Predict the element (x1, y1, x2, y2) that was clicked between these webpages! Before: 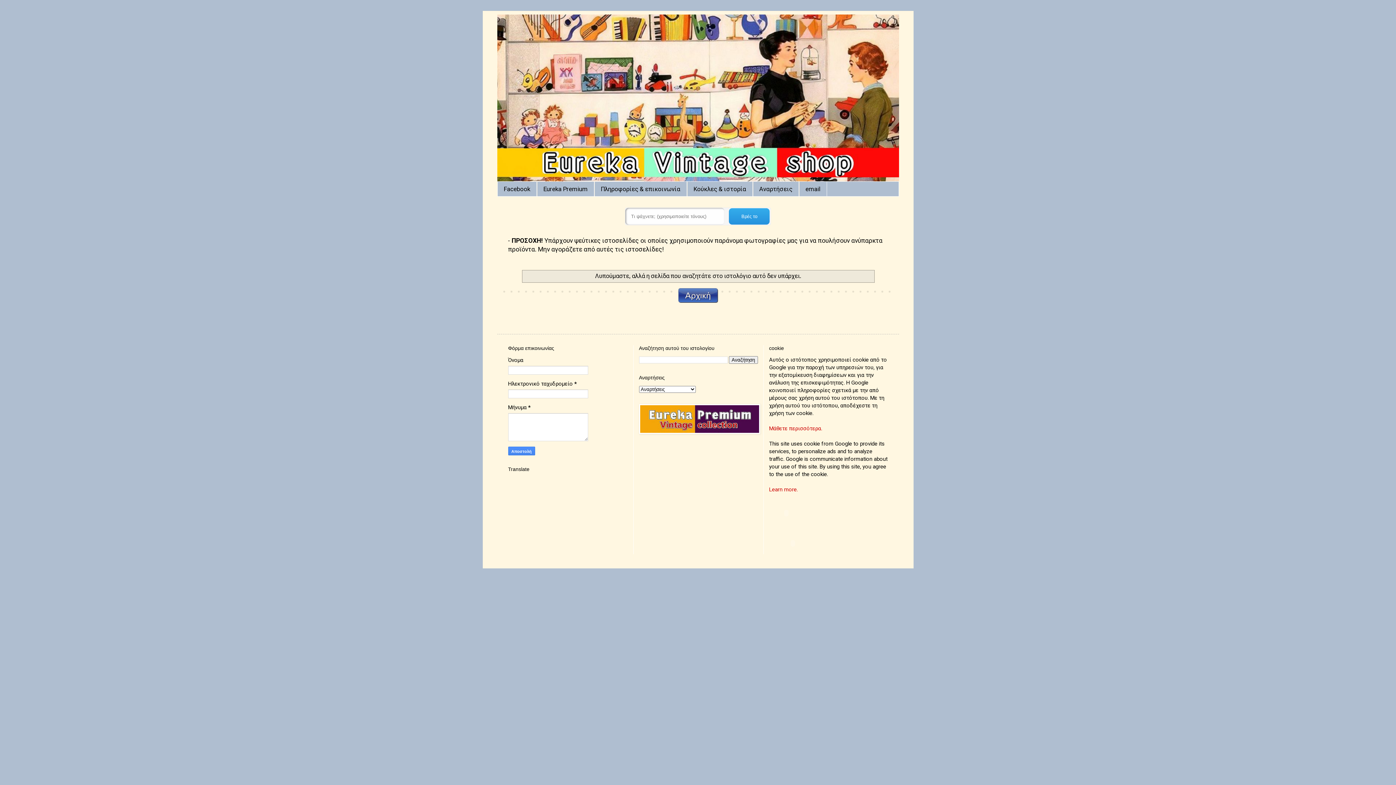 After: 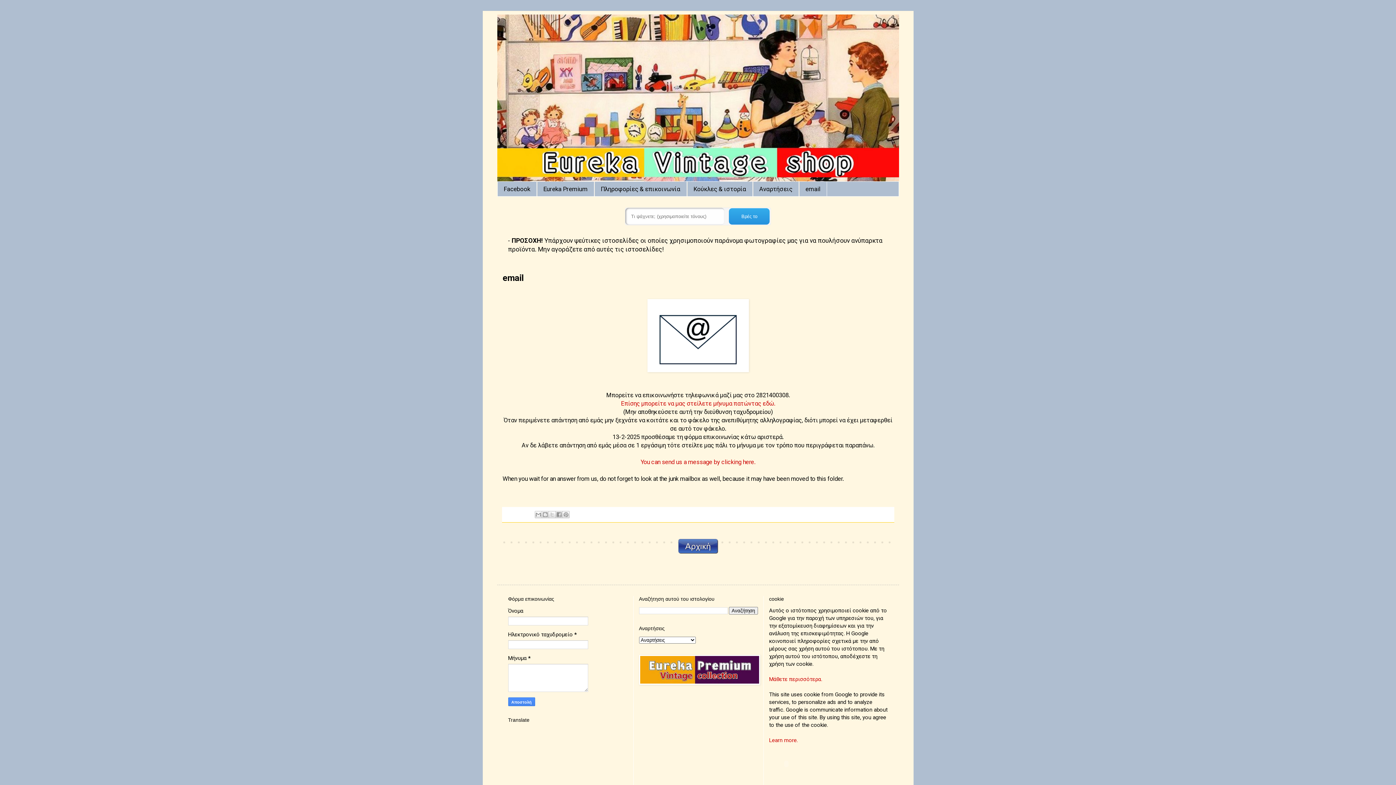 Action: label: email bbox: (799, 181, 827, 196)